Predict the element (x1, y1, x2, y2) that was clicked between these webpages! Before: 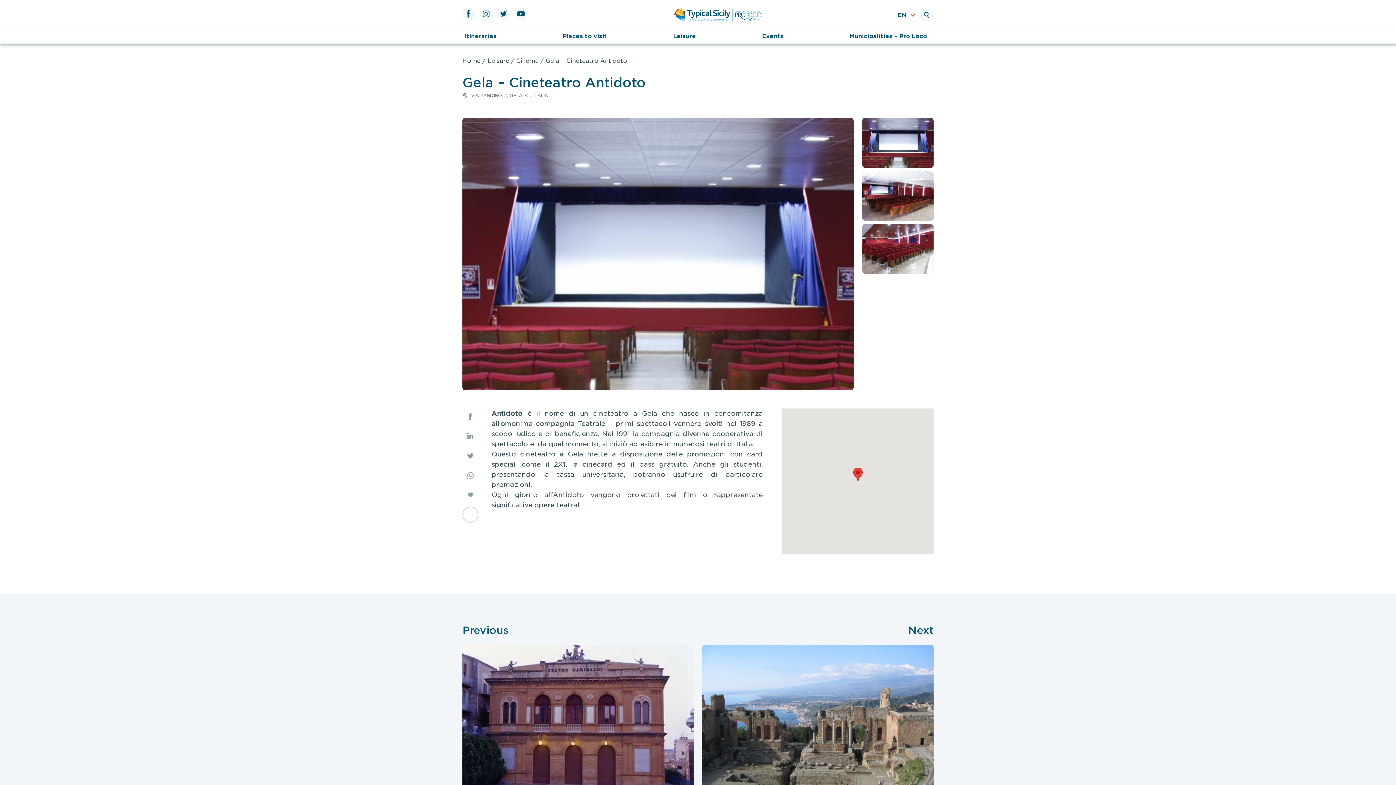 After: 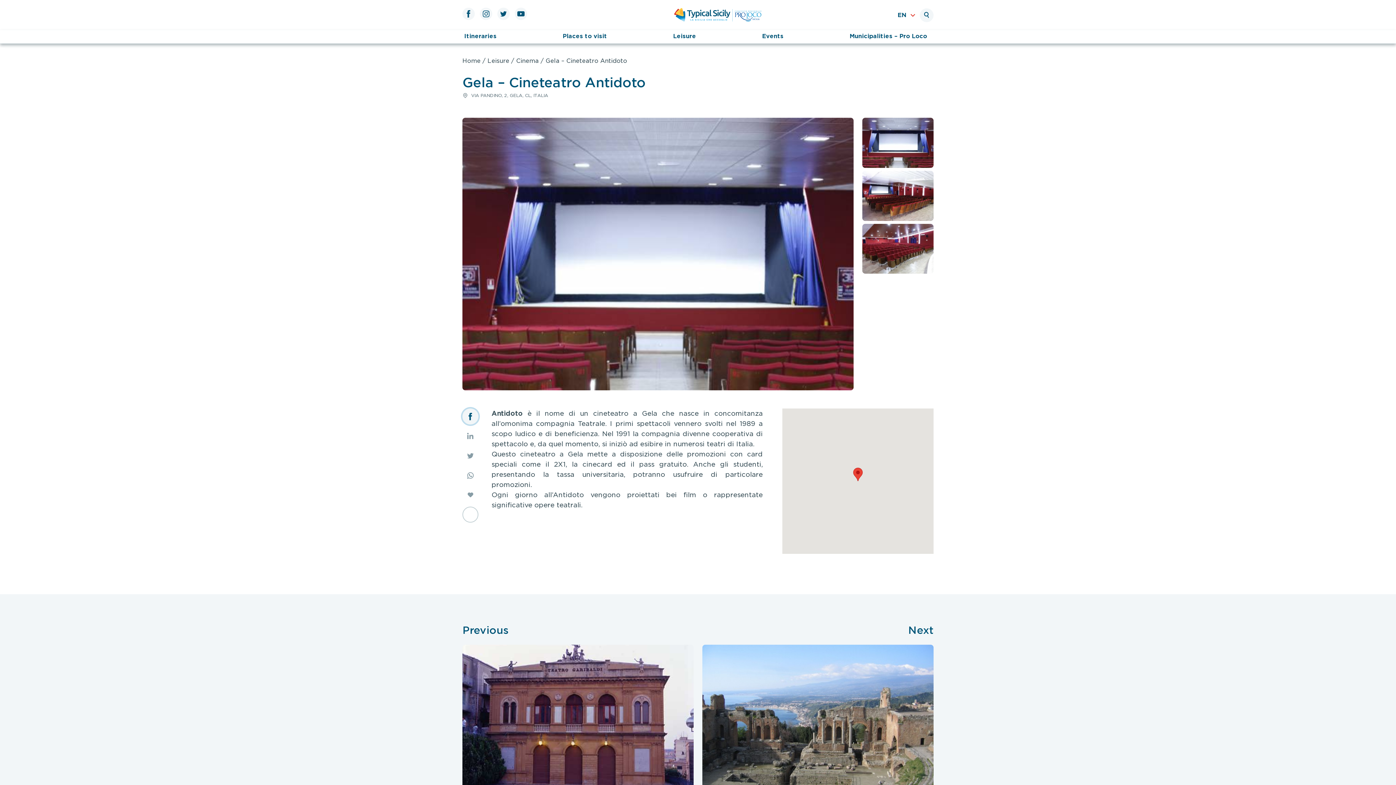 Action: bbox: (462, 408, 478, 424)